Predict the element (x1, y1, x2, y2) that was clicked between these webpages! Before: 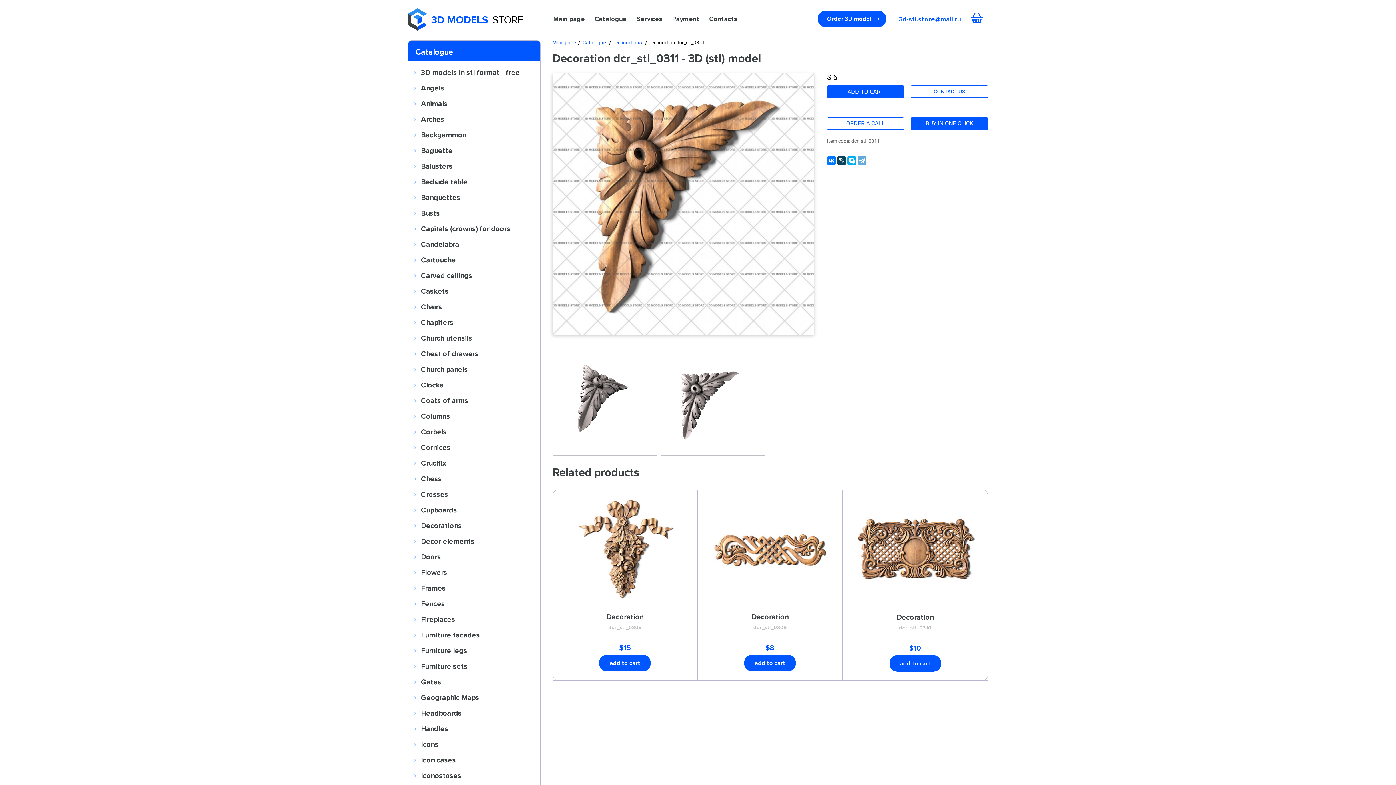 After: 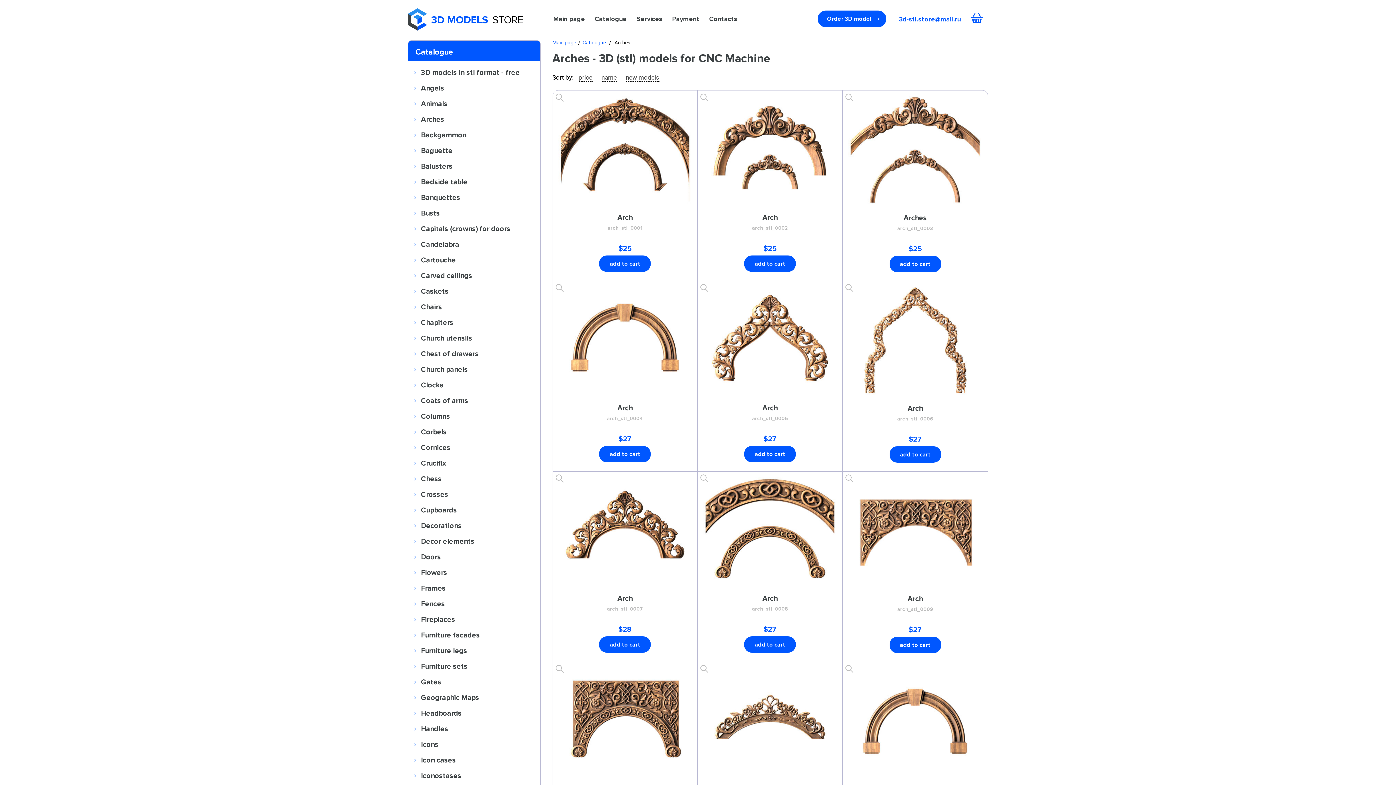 Action: bbox: (408, 112, 540, 126) label: Arches